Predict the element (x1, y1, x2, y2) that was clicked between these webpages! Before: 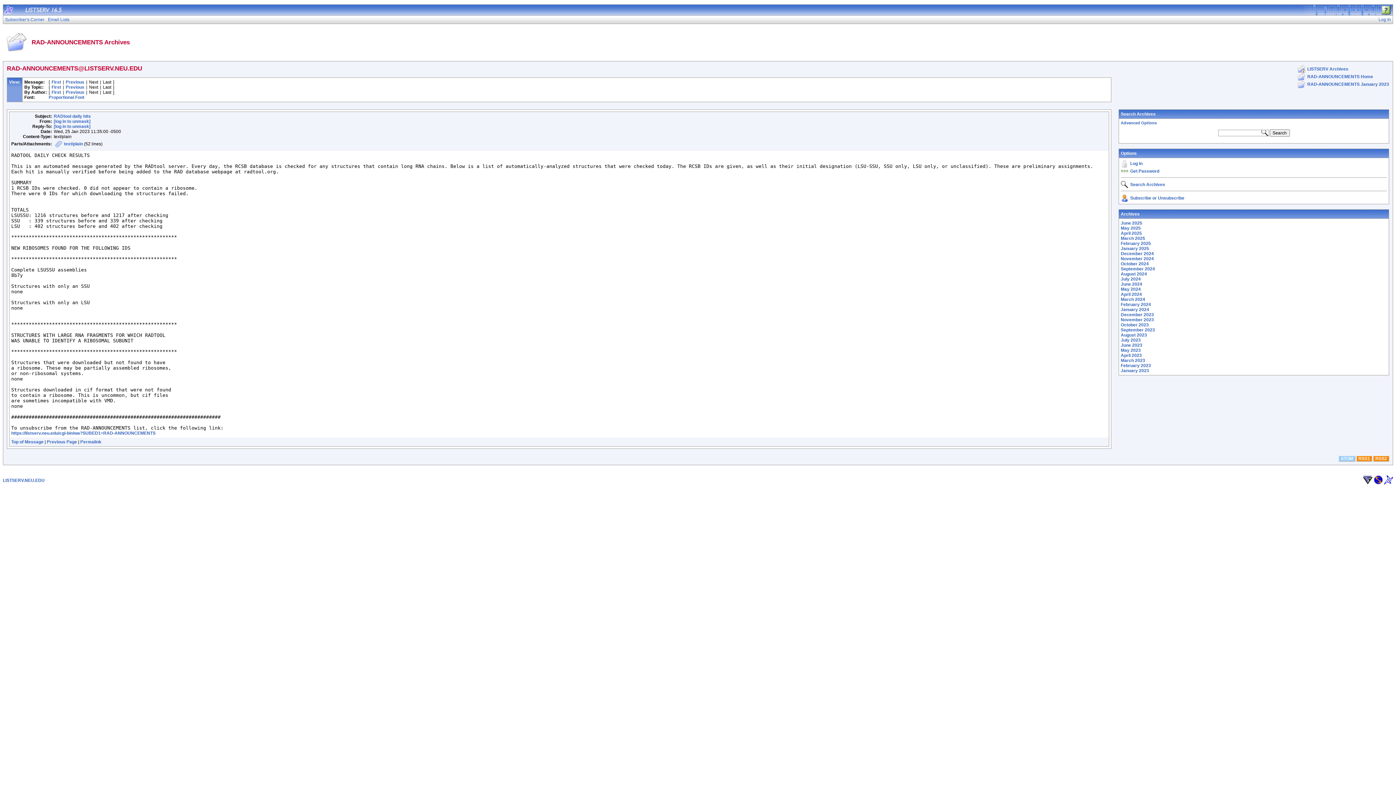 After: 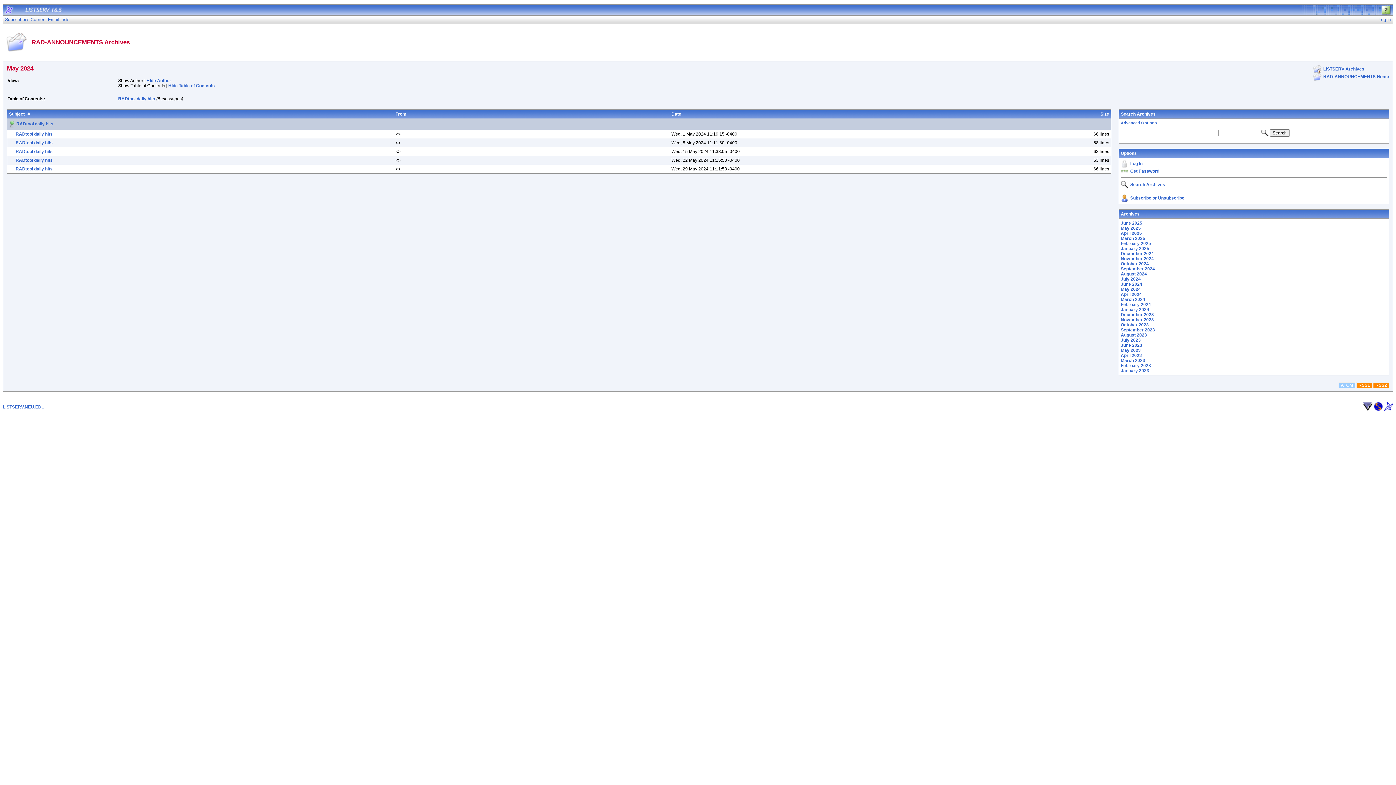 Action: bbox: (1121, 286, 1141, 292) label: May 2024